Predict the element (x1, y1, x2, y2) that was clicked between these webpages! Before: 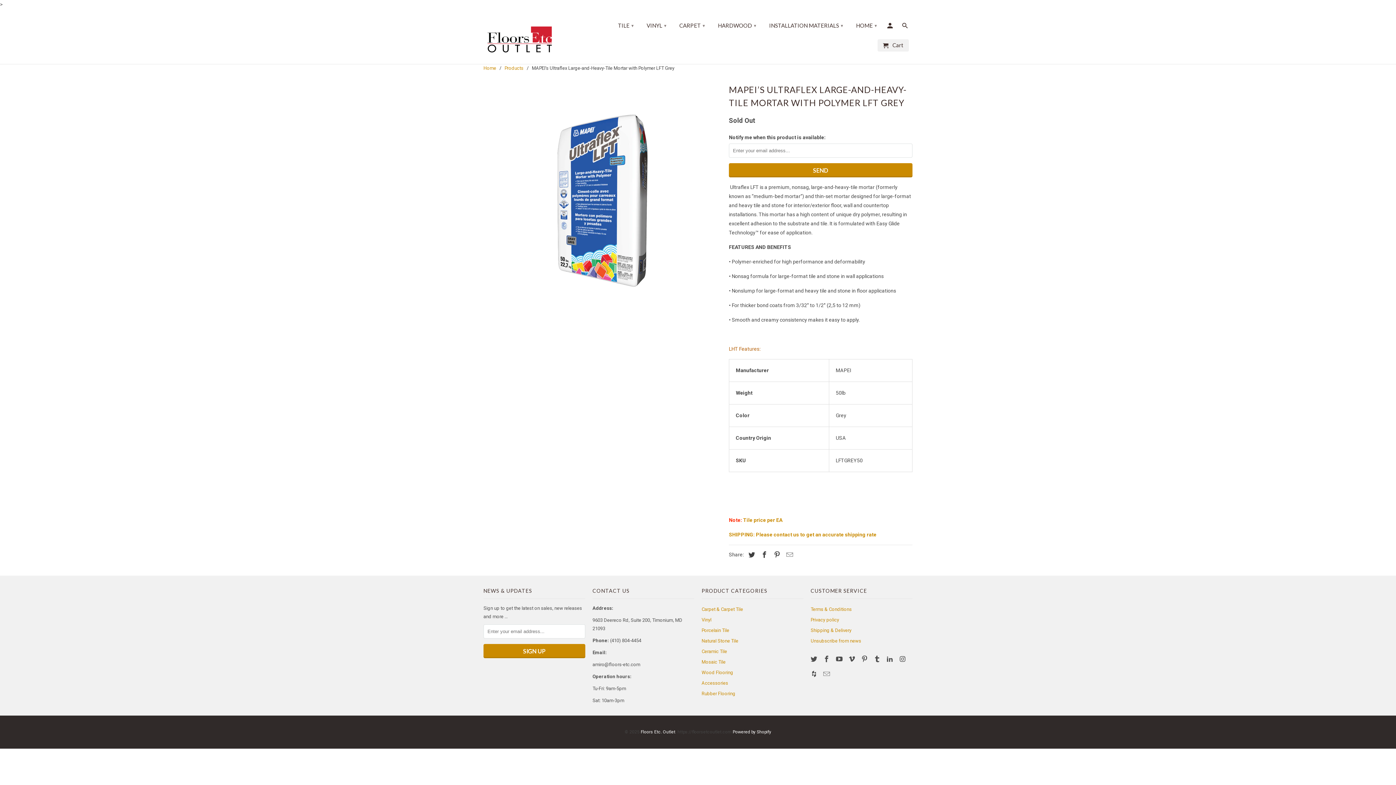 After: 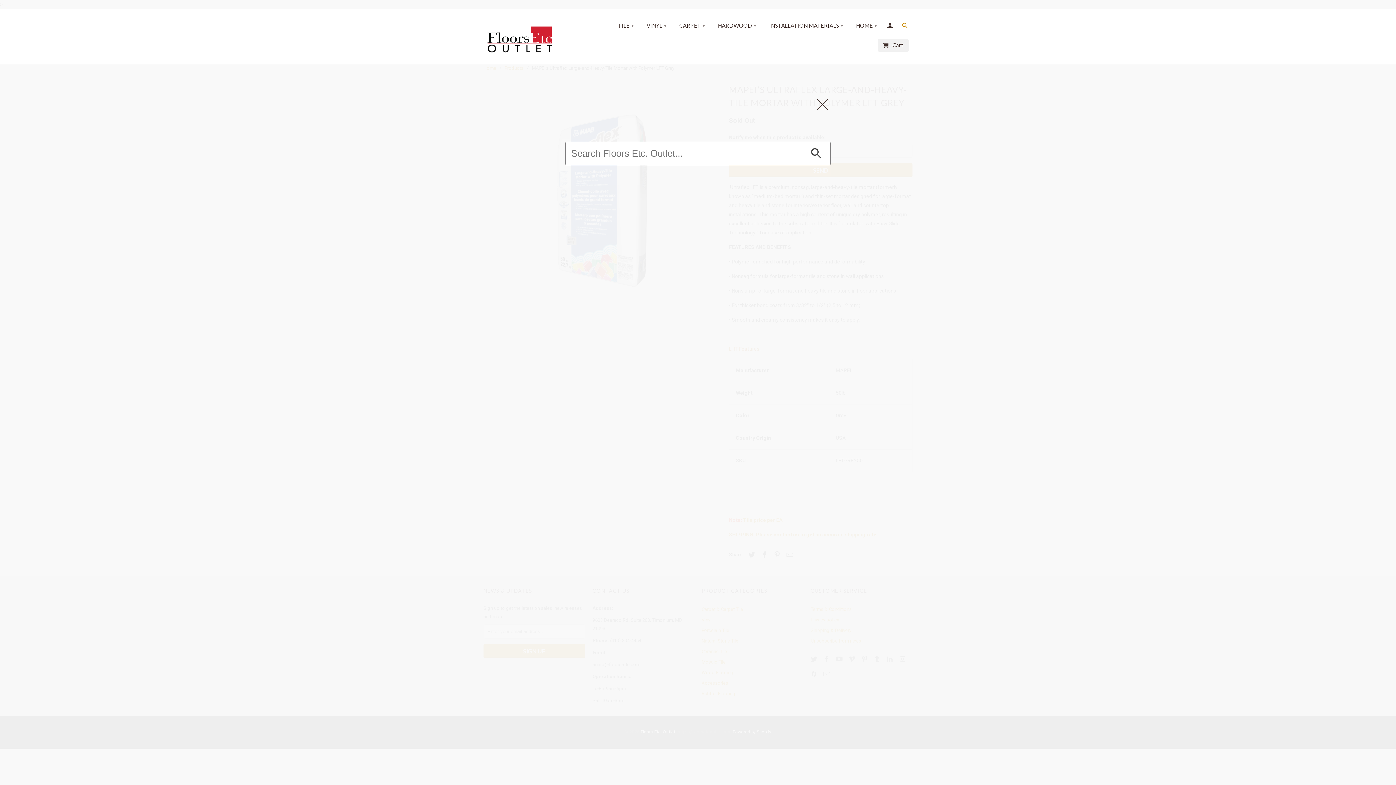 Action: bbox: (902, 22, 909, 31)